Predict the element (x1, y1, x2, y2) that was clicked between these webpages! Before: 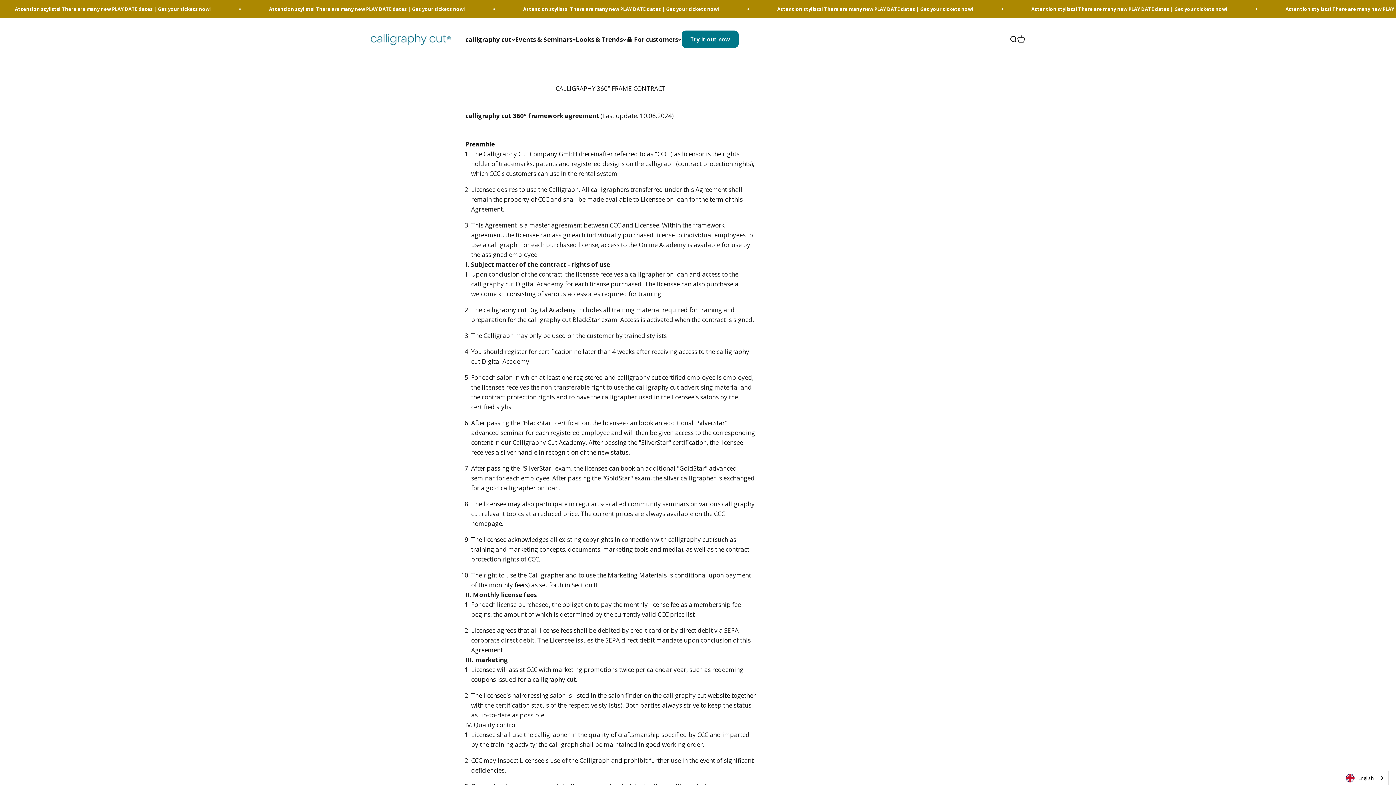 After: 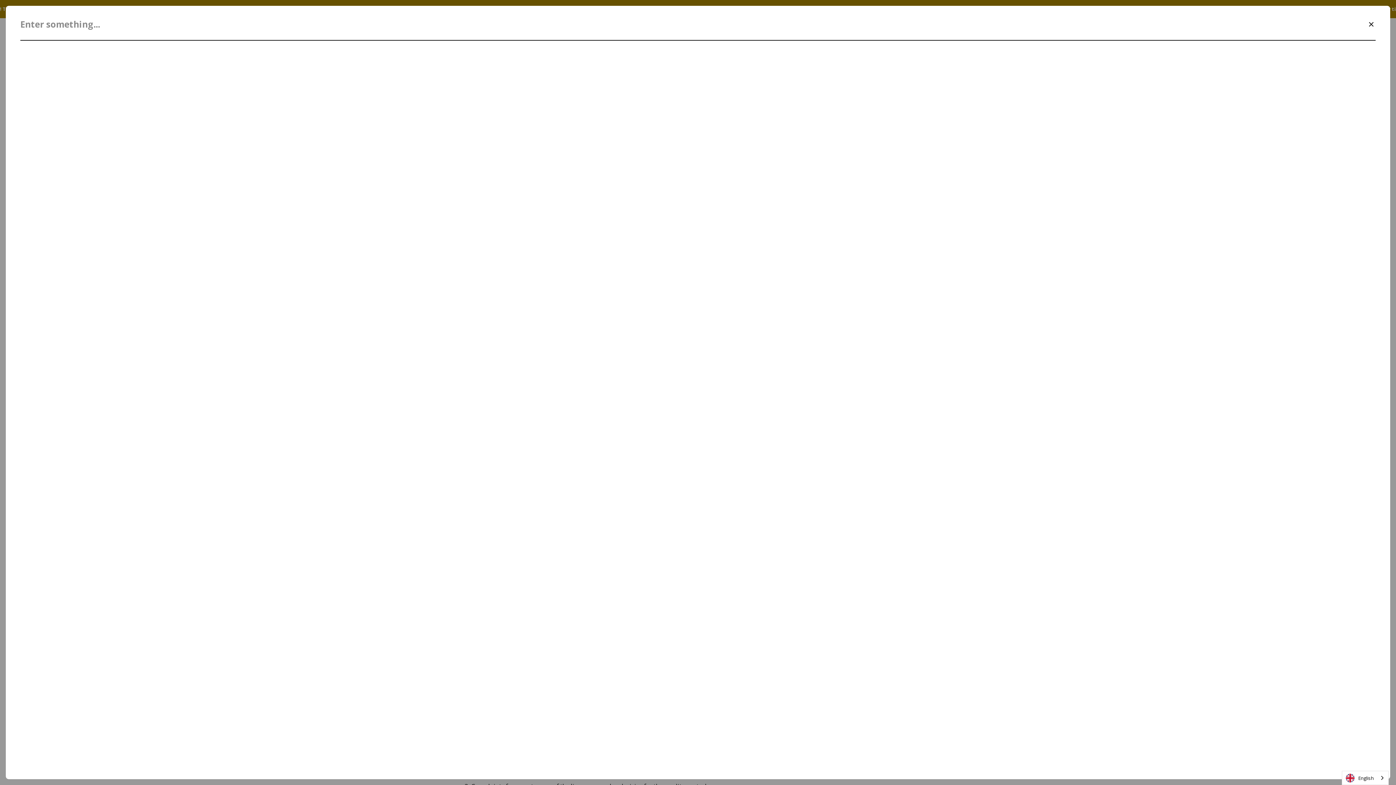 Action: bbox: (1009, 35, 1017, 43) label: Open search